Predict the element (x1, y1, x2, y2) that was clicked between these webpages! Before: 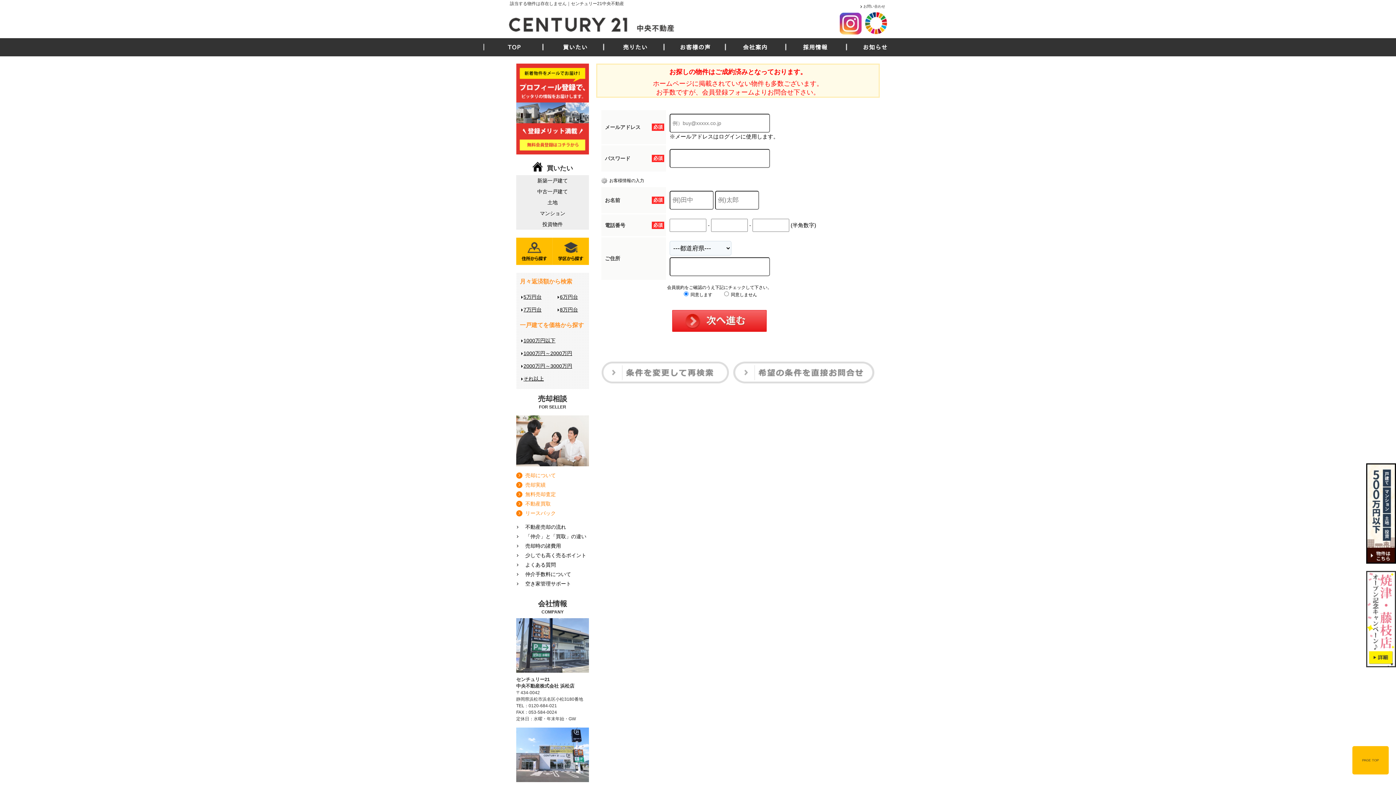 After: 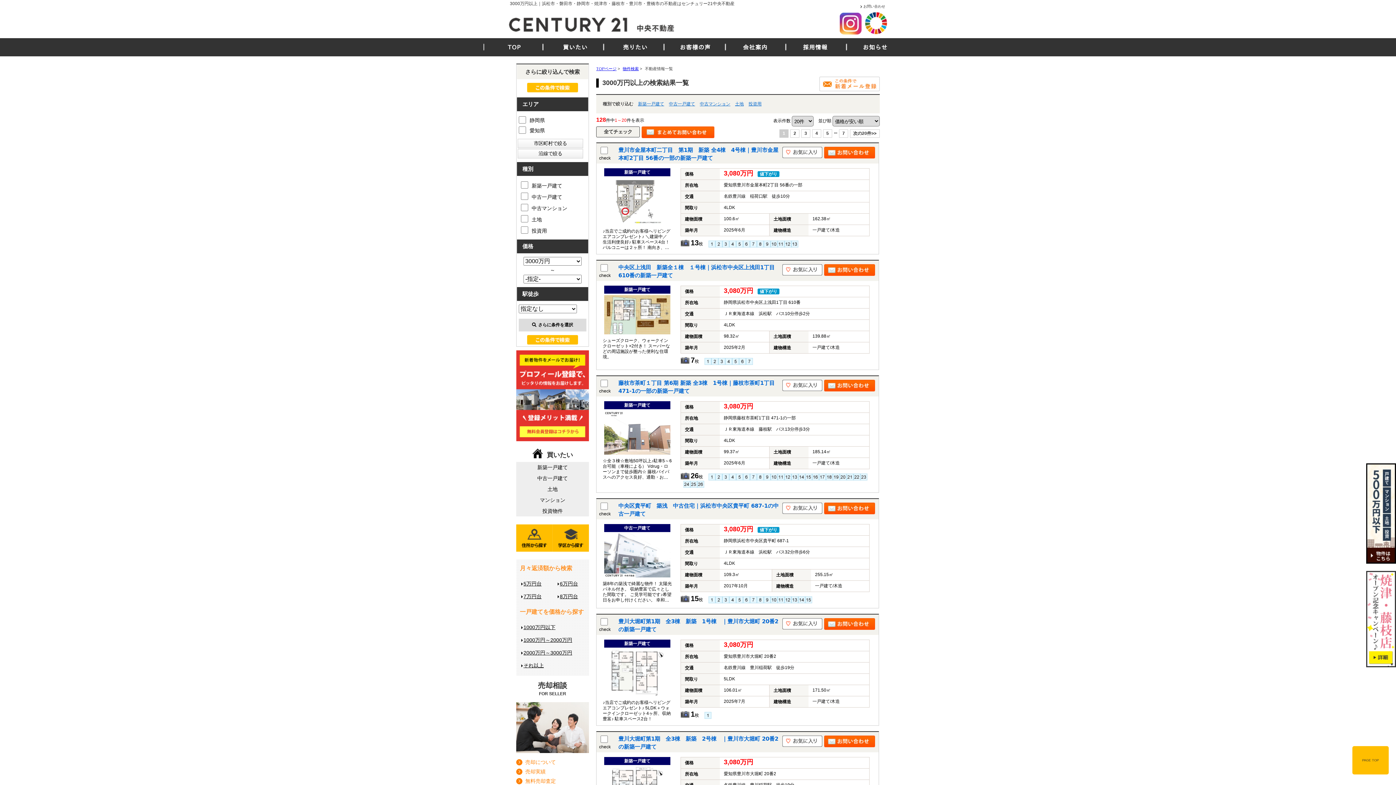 Action: bbox: (520, 372, 596, 385) label: それ以上